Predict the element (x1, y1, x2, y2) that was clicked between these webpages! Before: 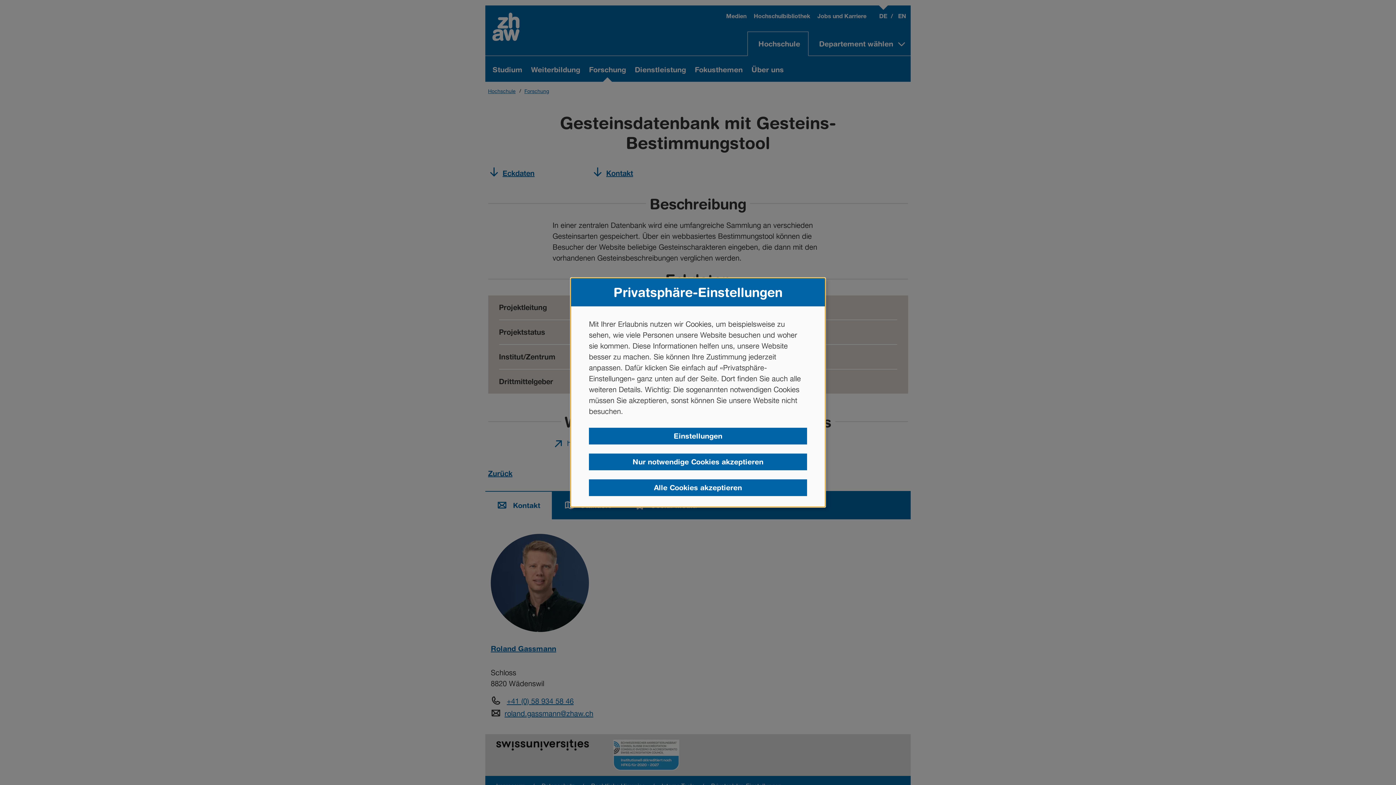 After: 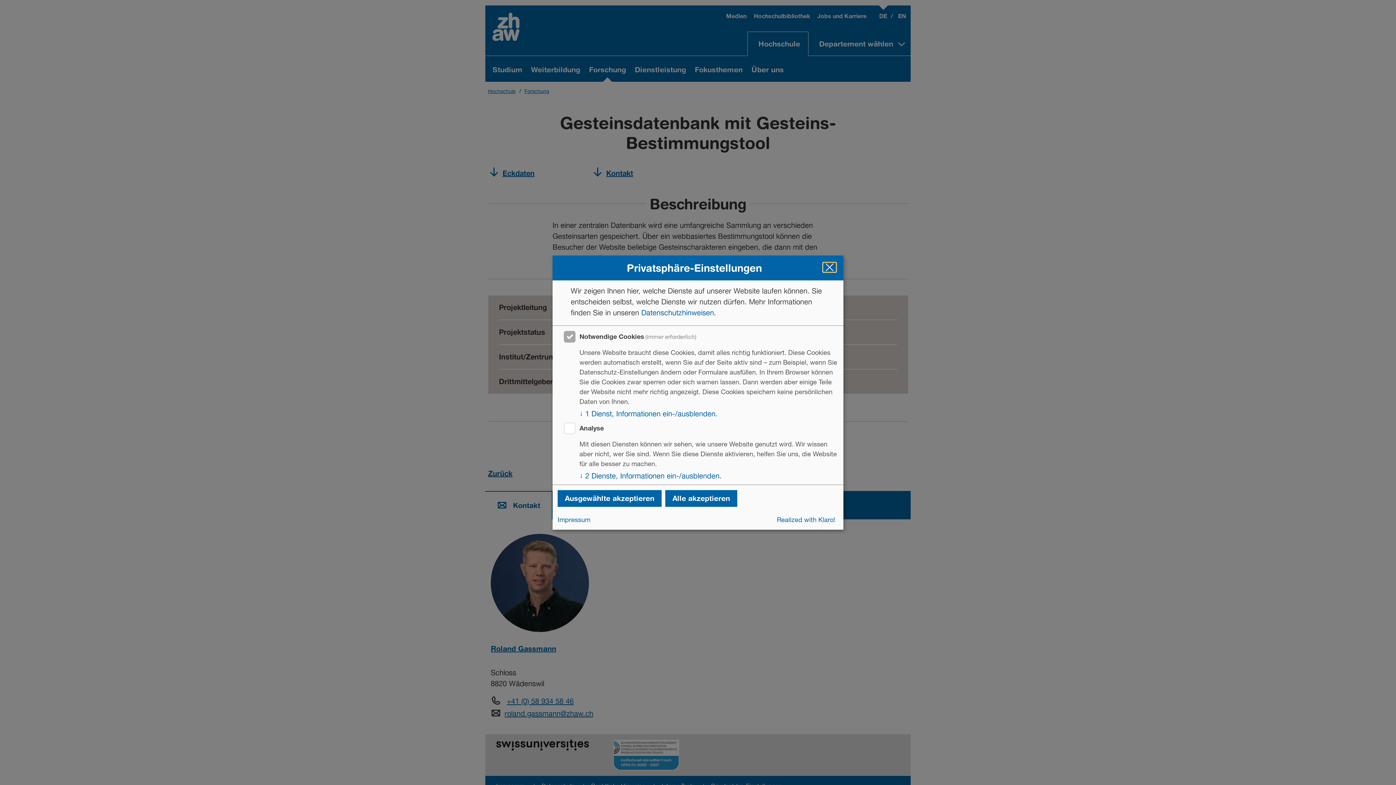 Action: bbox: (589, 428, 807, 444) label: Einstellungen